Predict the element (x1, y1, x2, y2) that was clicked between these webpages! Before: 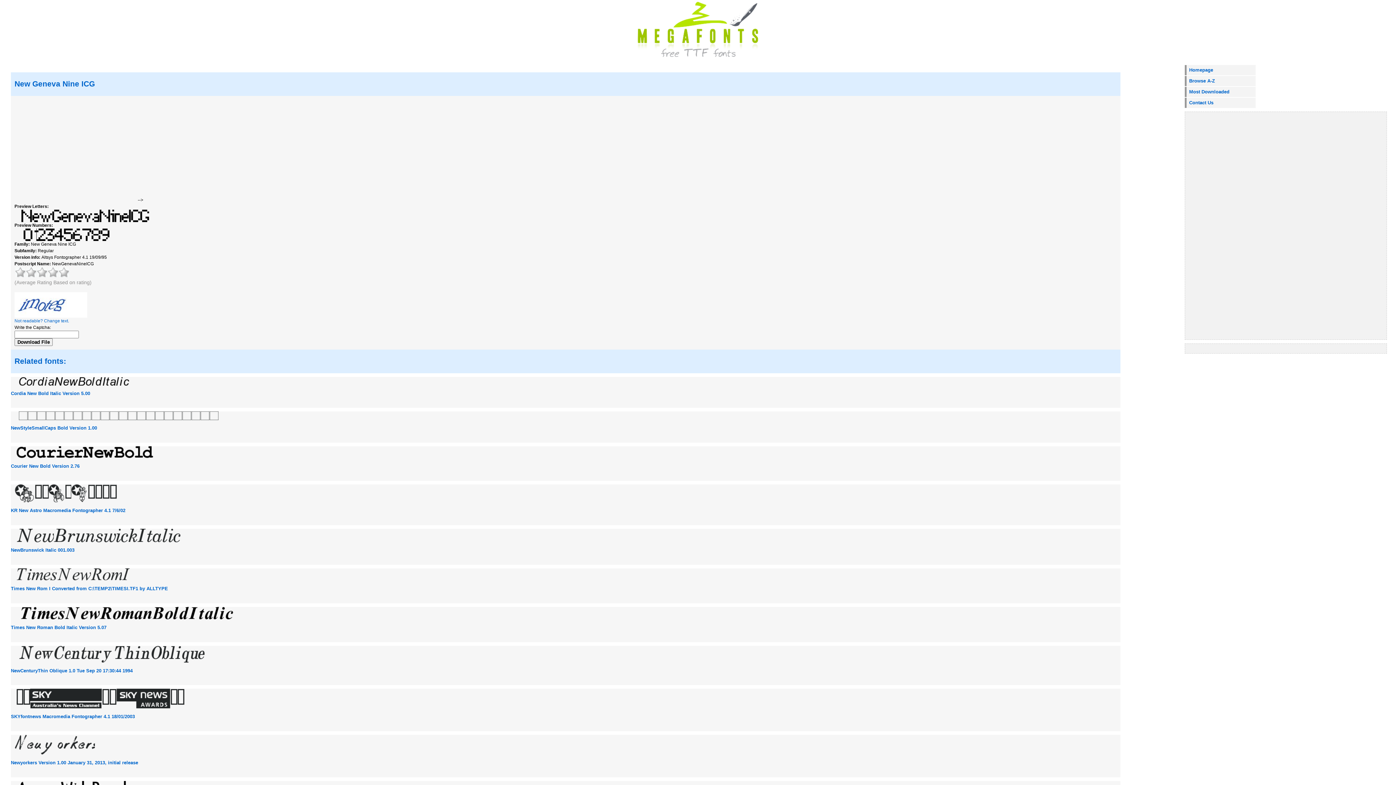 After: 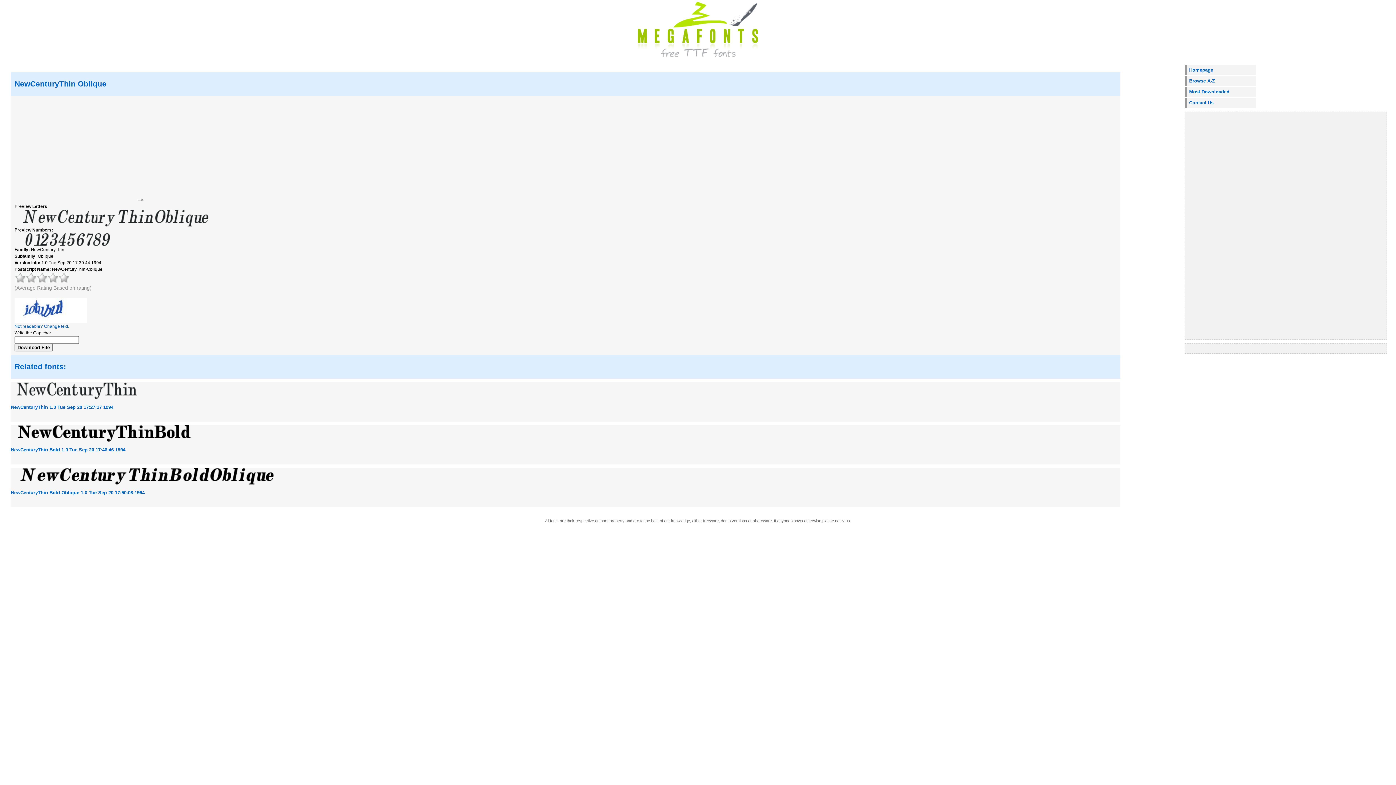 Action: label: NewCenturyThin Oblique 1.0 Tue Sep 20 17:30:44 1994 bbox: (10, 668, 132, 673)